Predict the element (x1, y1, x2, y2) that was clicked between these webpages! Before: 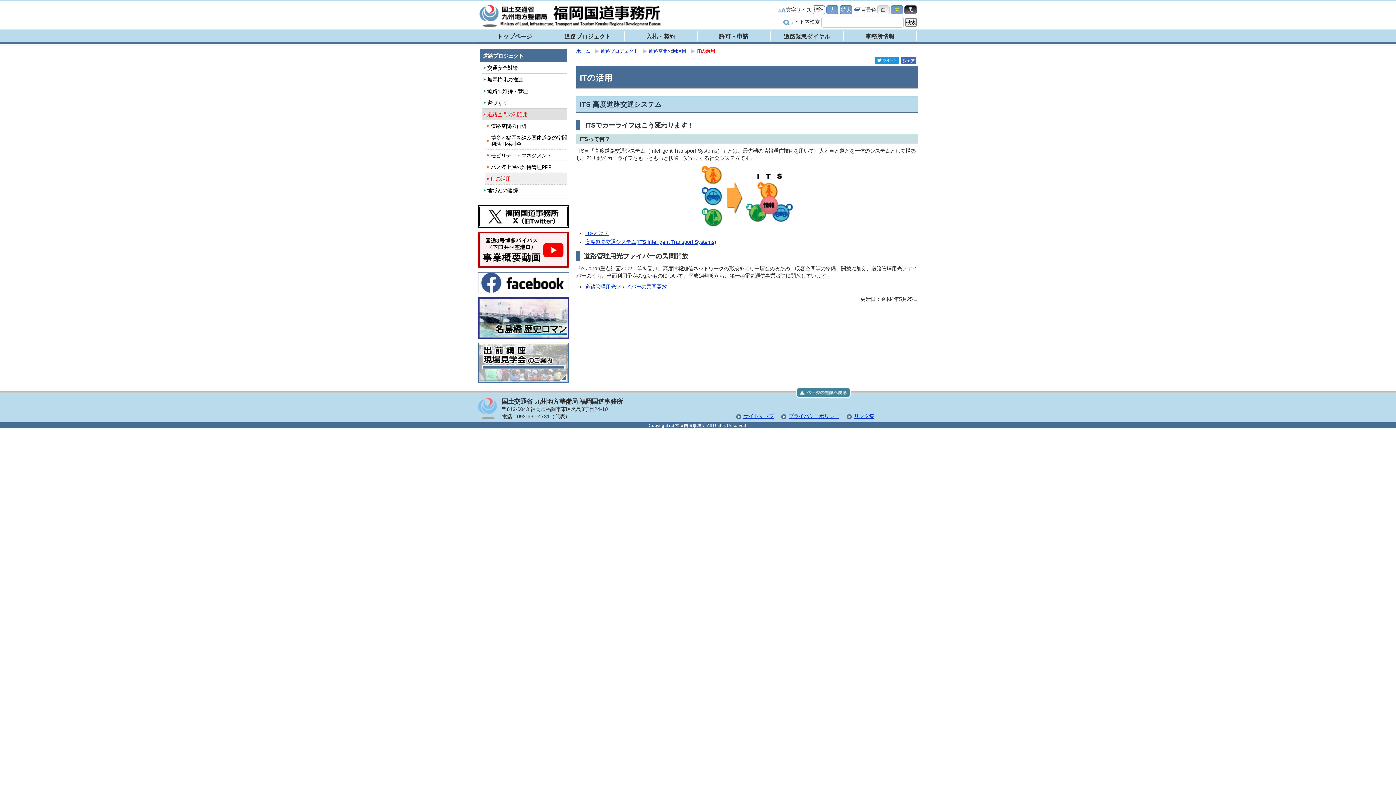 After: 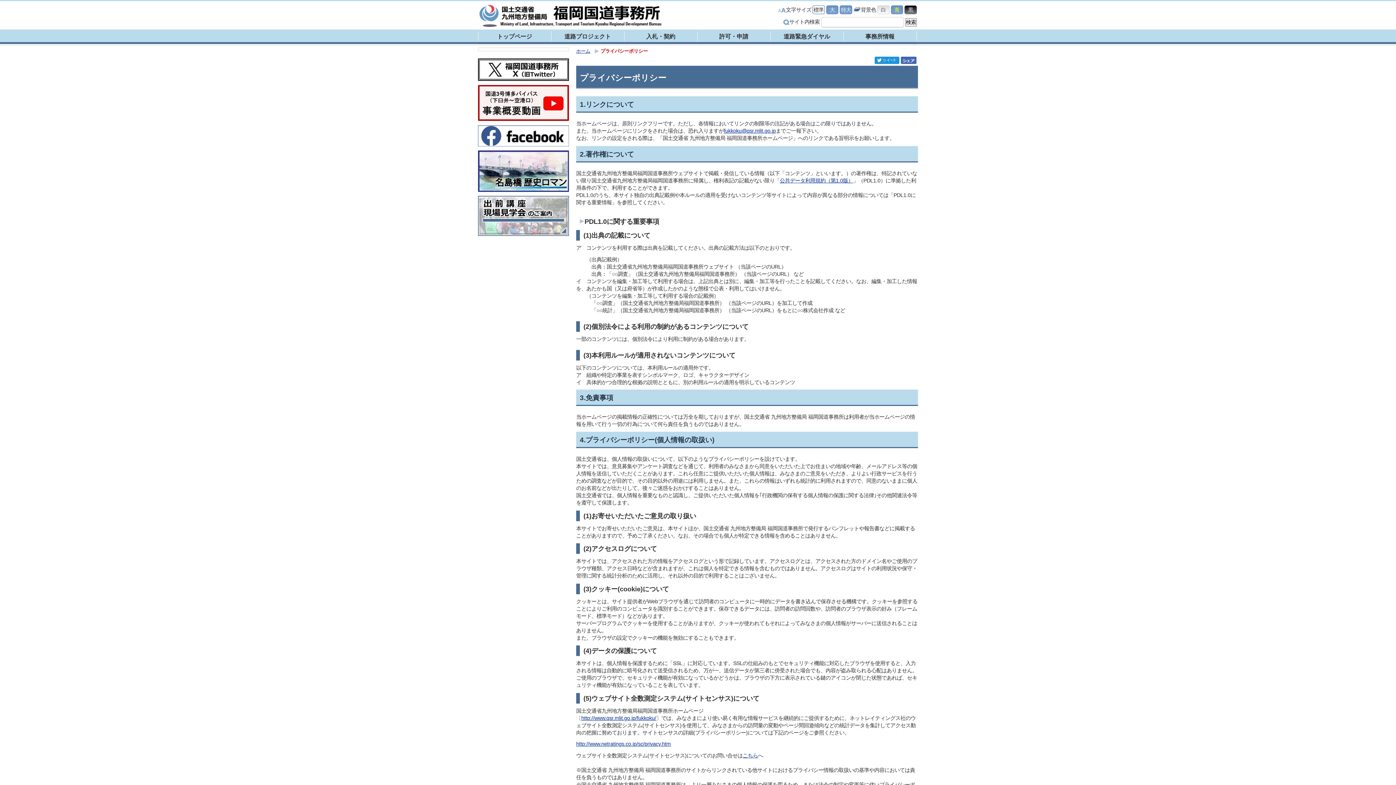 Action: label: プライバシーポリシー bbox: (788, 413, 839, 419)